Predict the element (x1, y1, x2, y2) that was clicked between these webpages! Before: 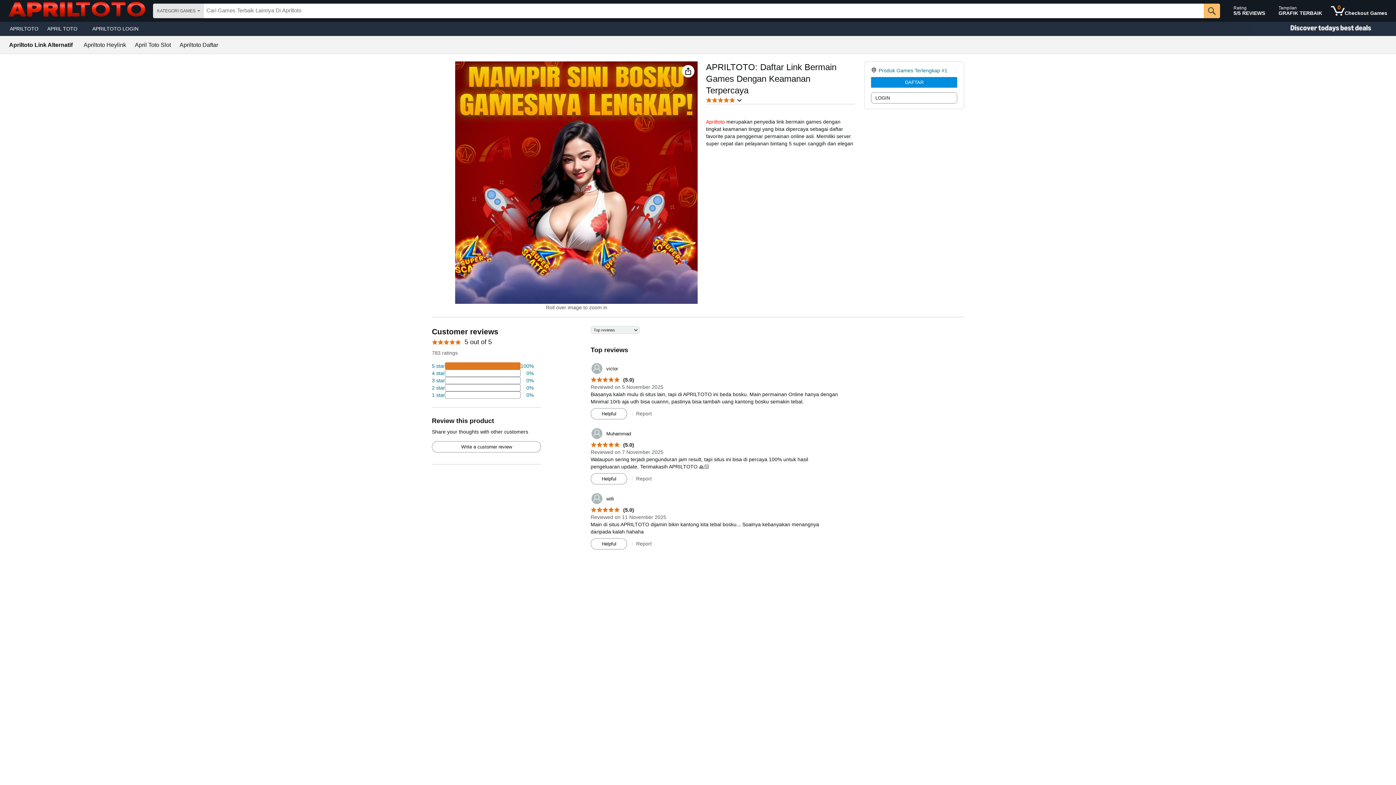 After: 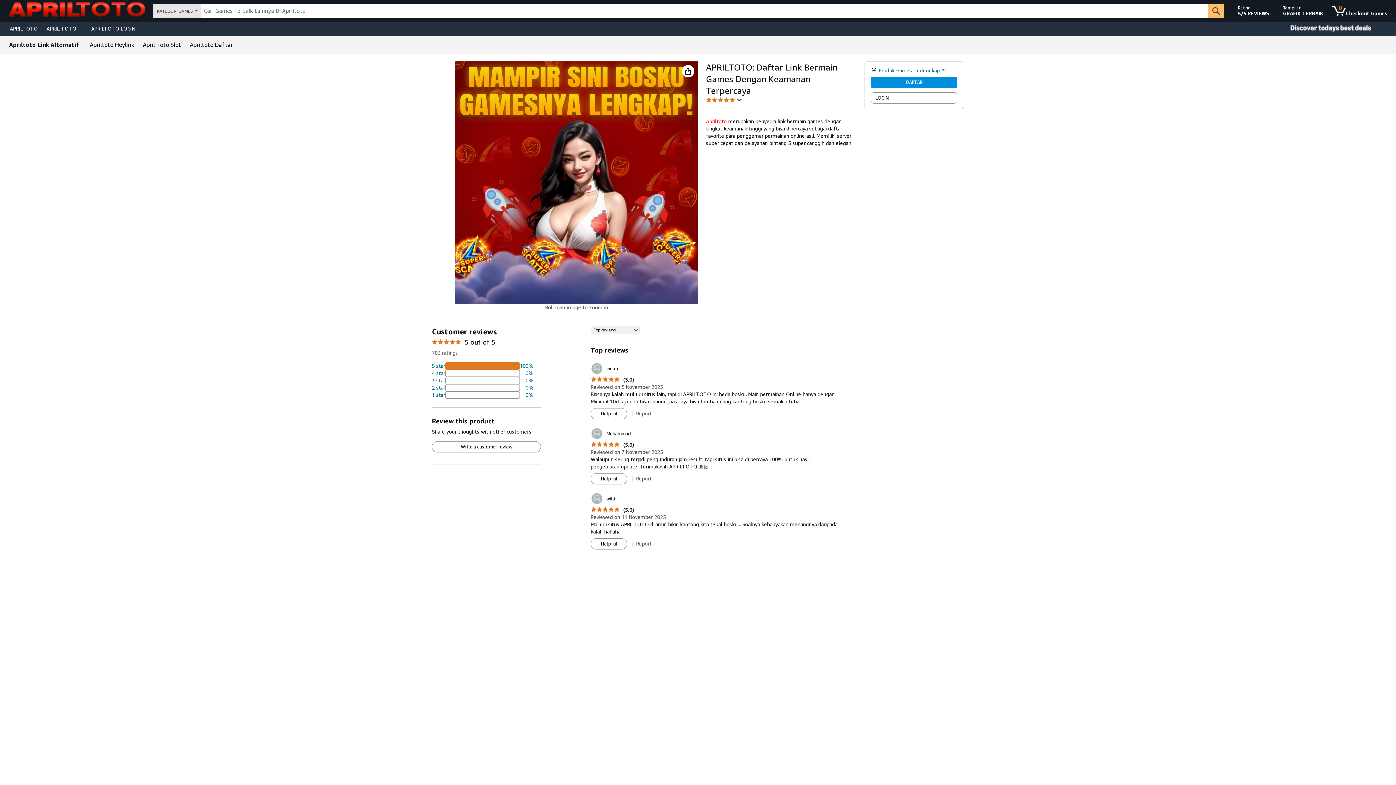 Action: label: DAFTAR bbox: (871, 77, 957, 87)